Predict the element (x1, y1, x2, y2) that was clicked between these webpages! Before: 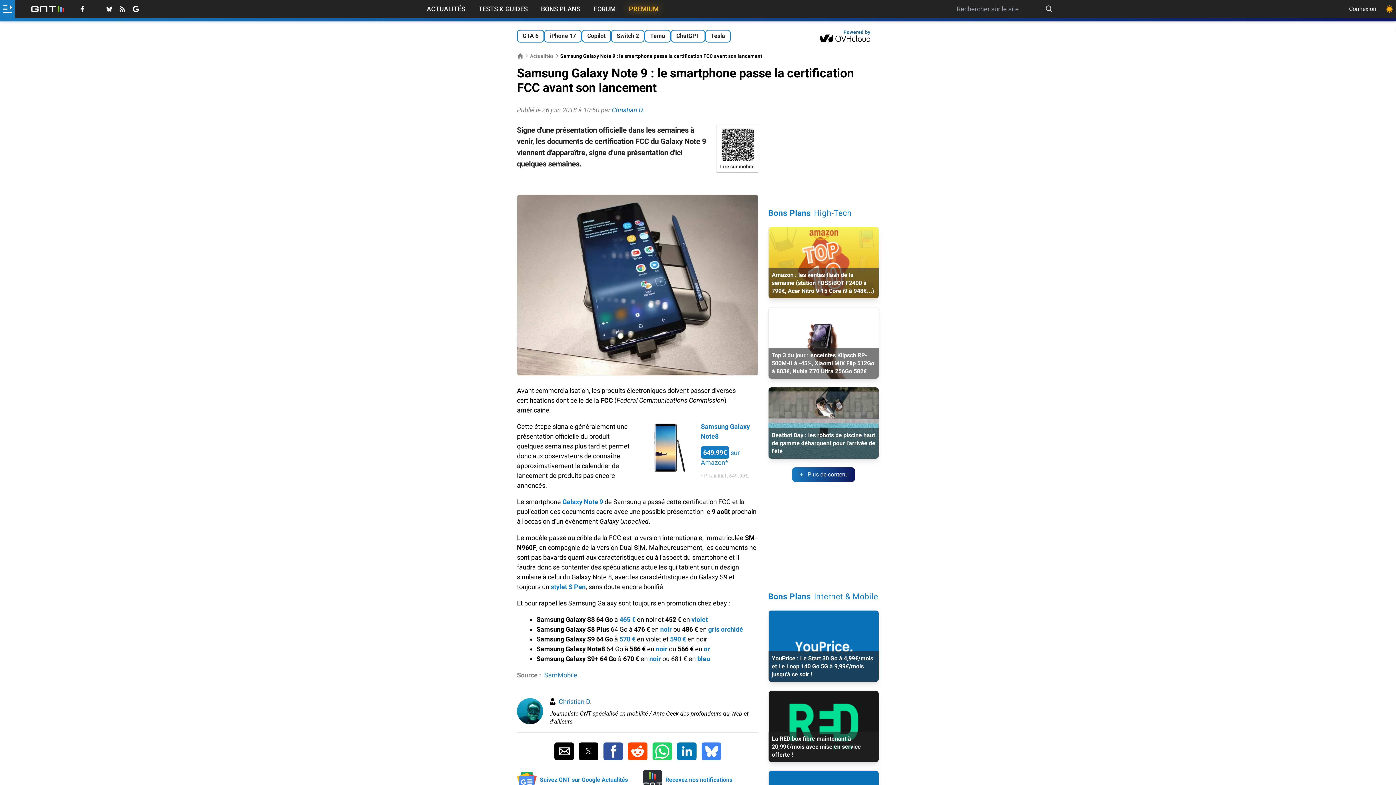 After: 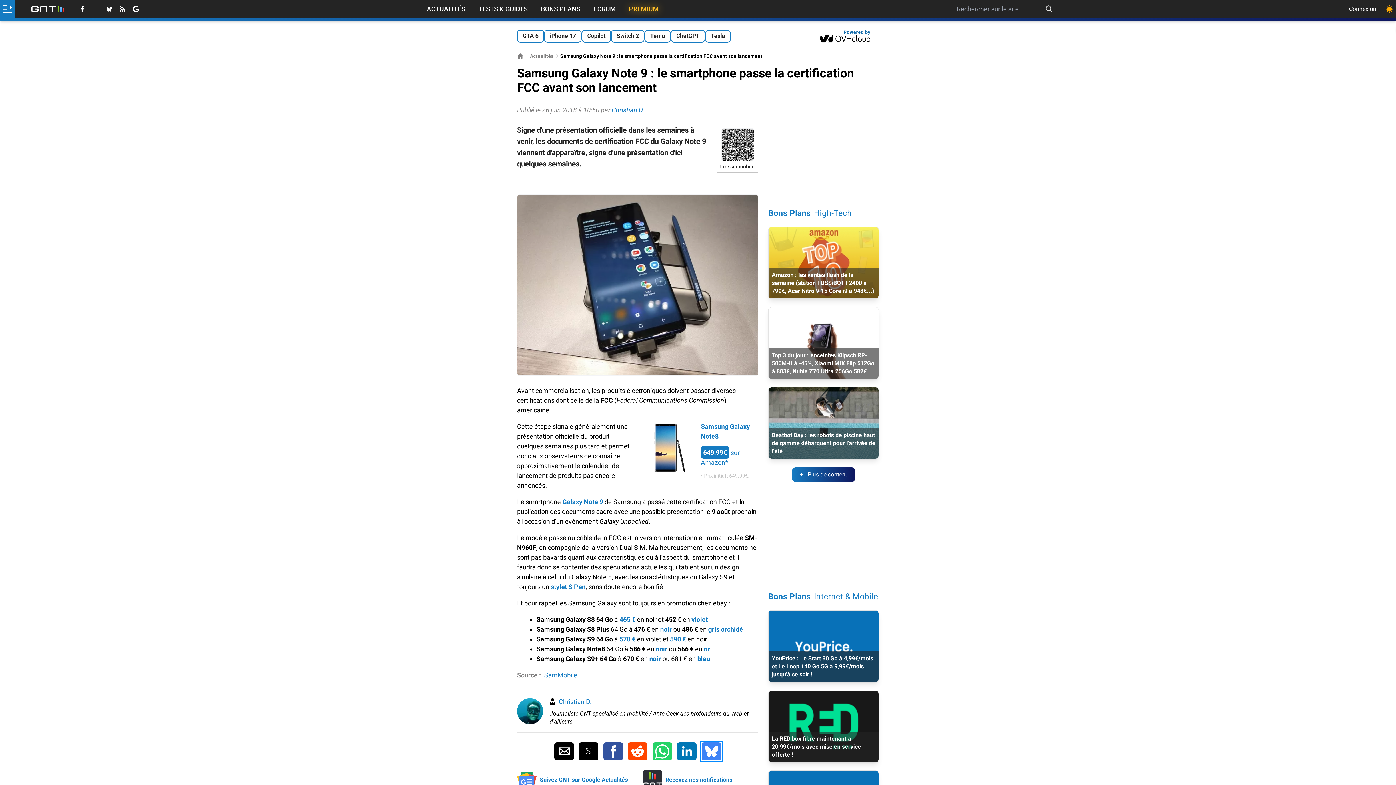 Action: bbox: (701, 742, 721, 760) label: Partager sur Bluesky